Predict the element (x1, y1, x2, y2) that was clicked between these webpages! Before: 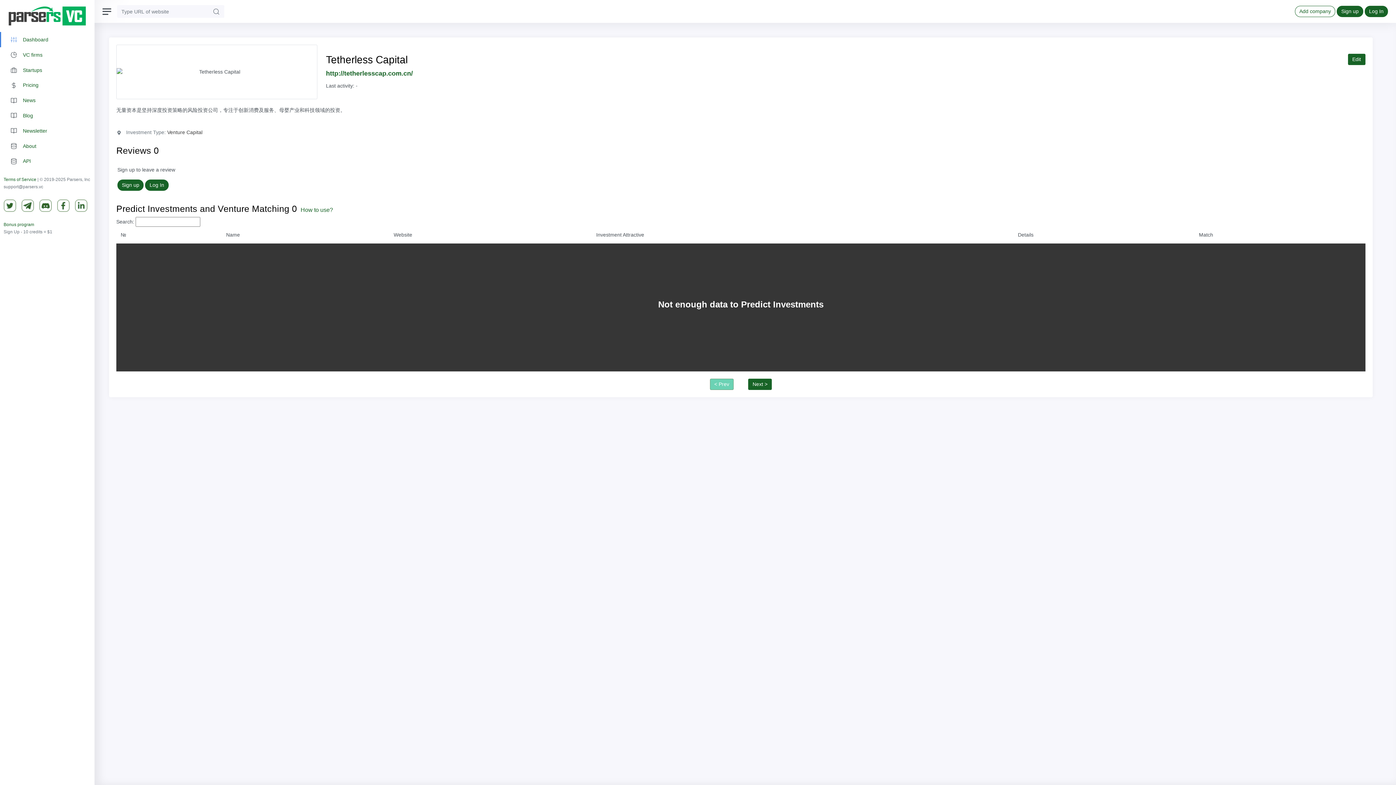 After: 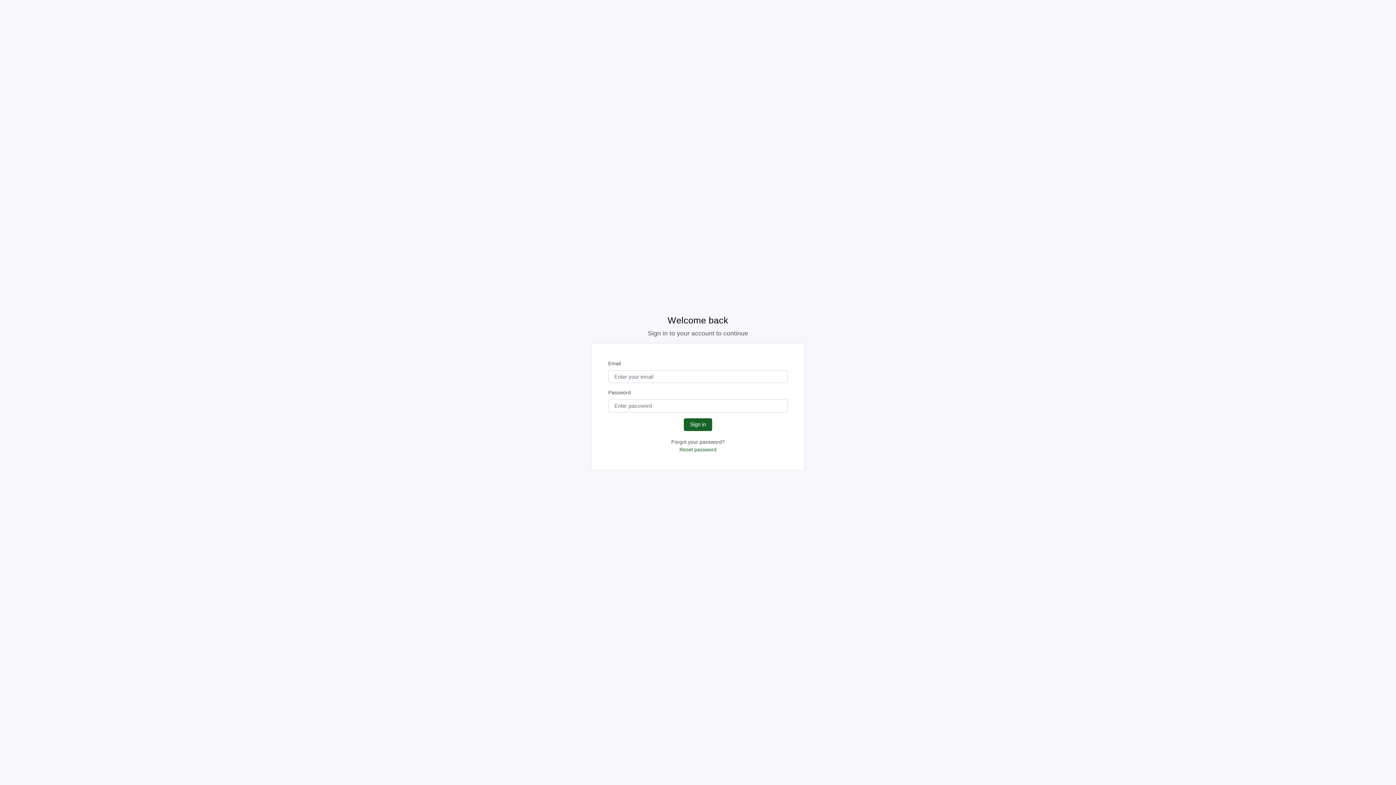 Action: label: Log In bbox: (1364, 5, 1388, 17)